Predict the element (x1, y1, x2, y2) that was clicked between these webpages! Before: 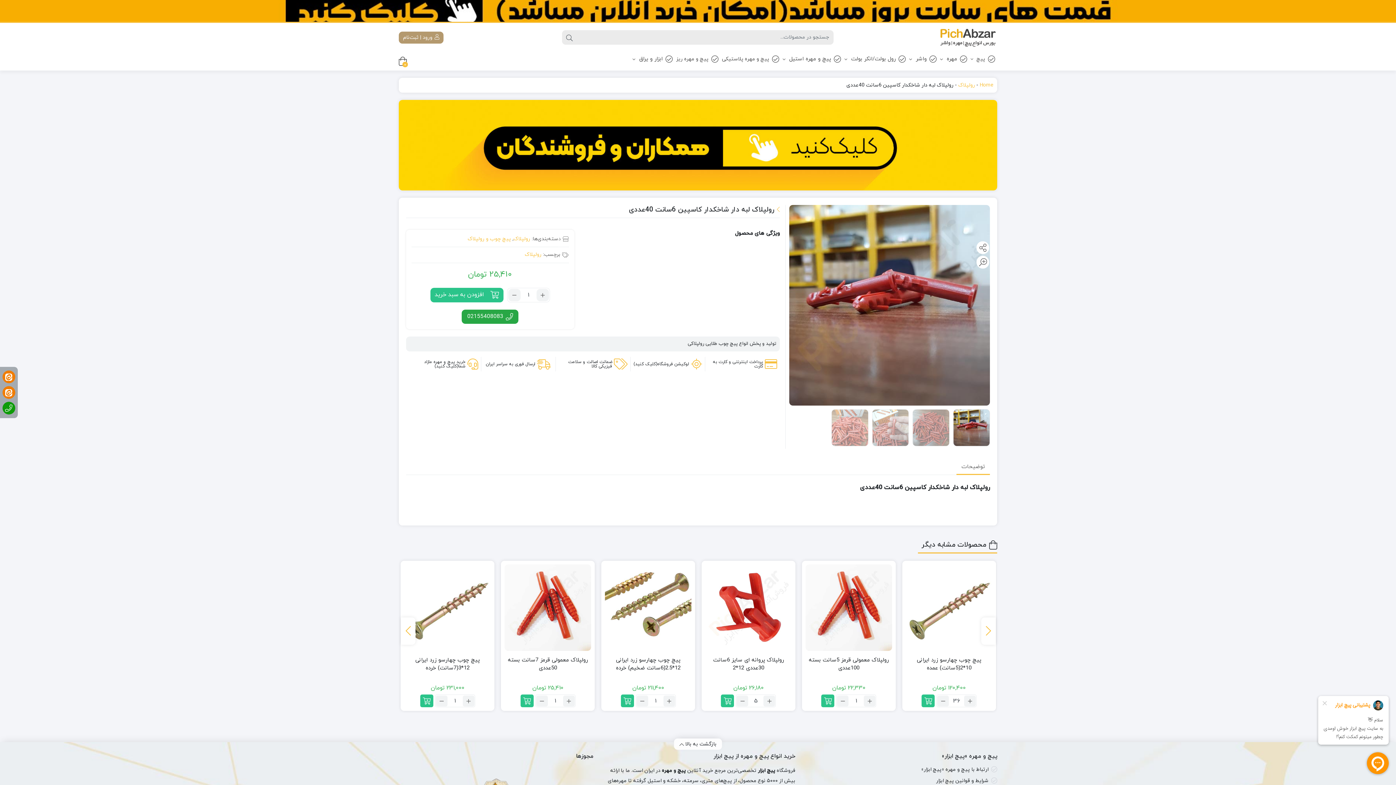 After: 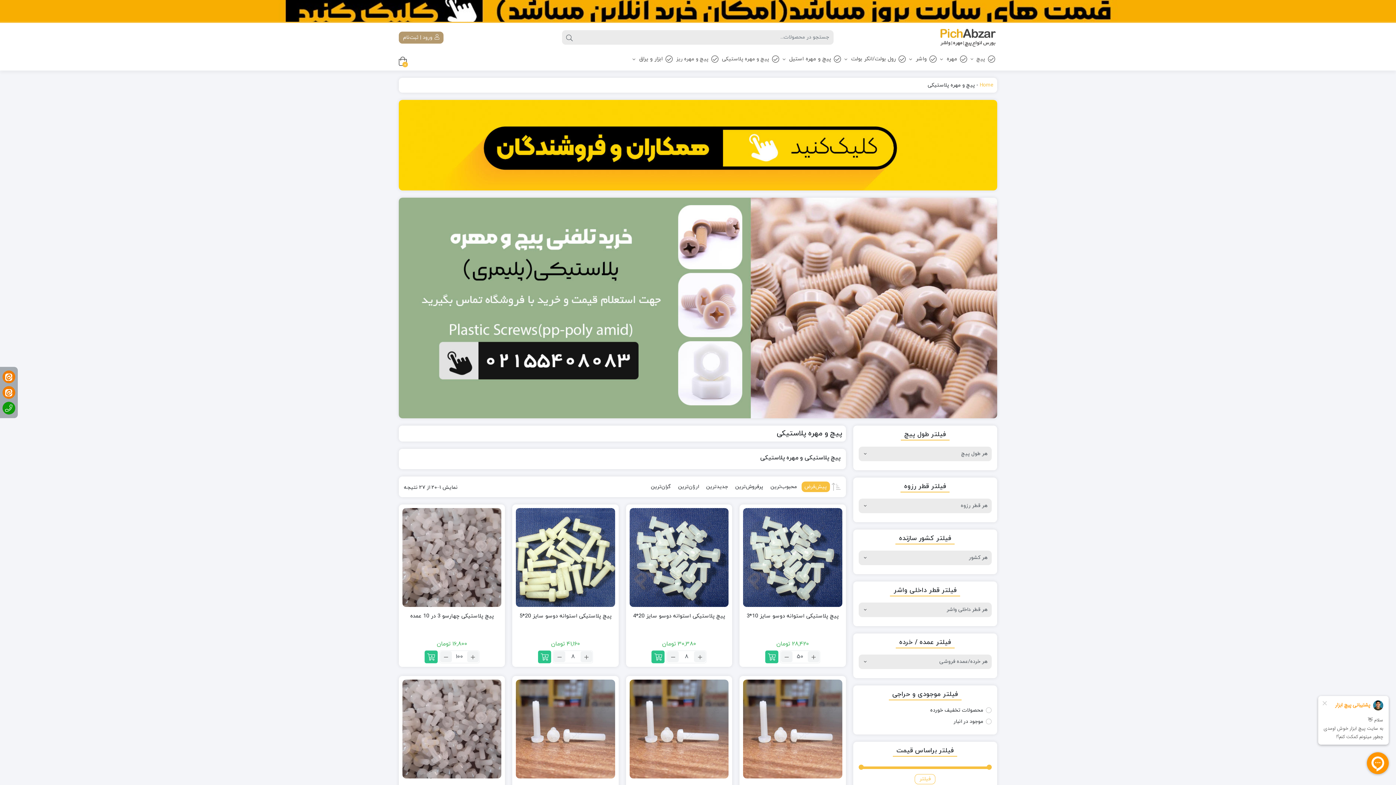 Action: label: پیچ و مهره پلاستیکی bbox: (720, 52, 781, 65)